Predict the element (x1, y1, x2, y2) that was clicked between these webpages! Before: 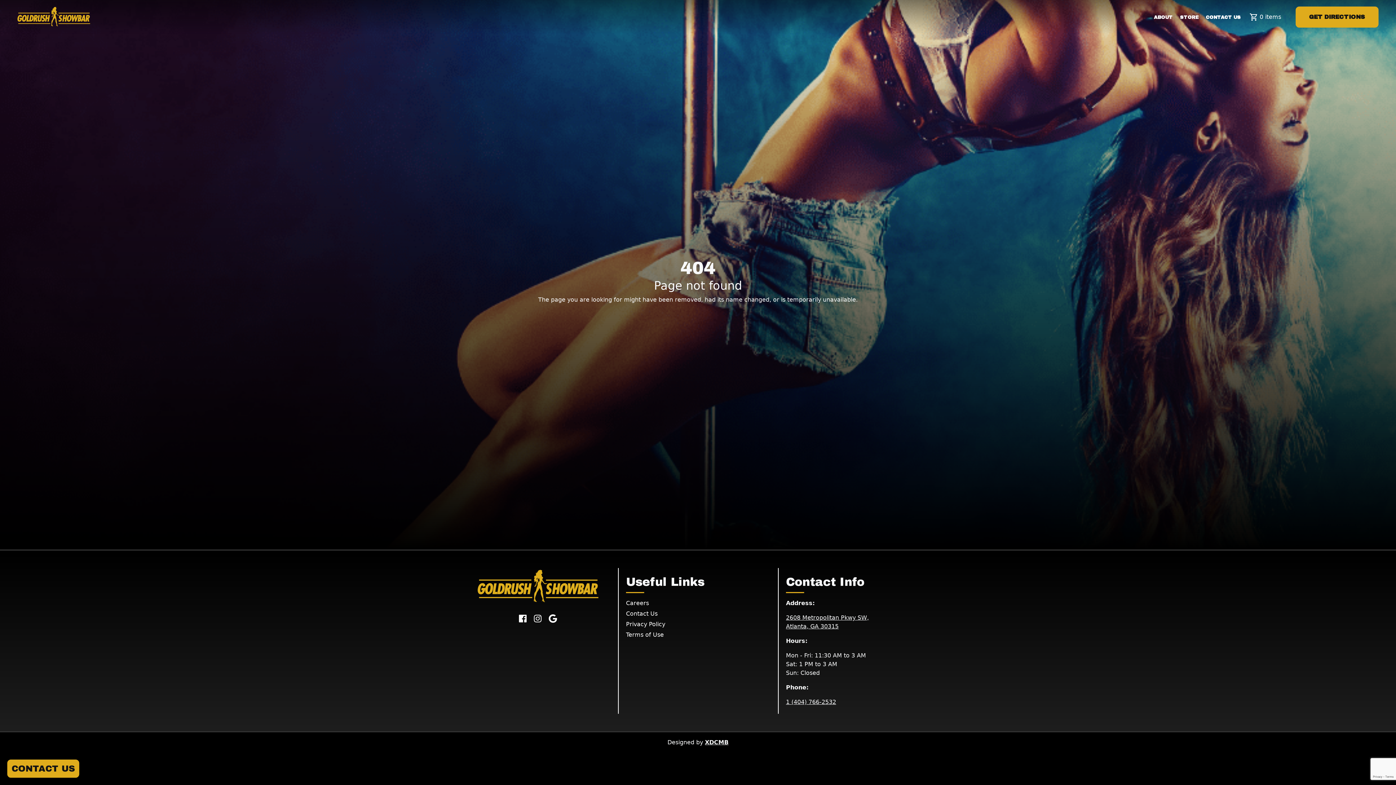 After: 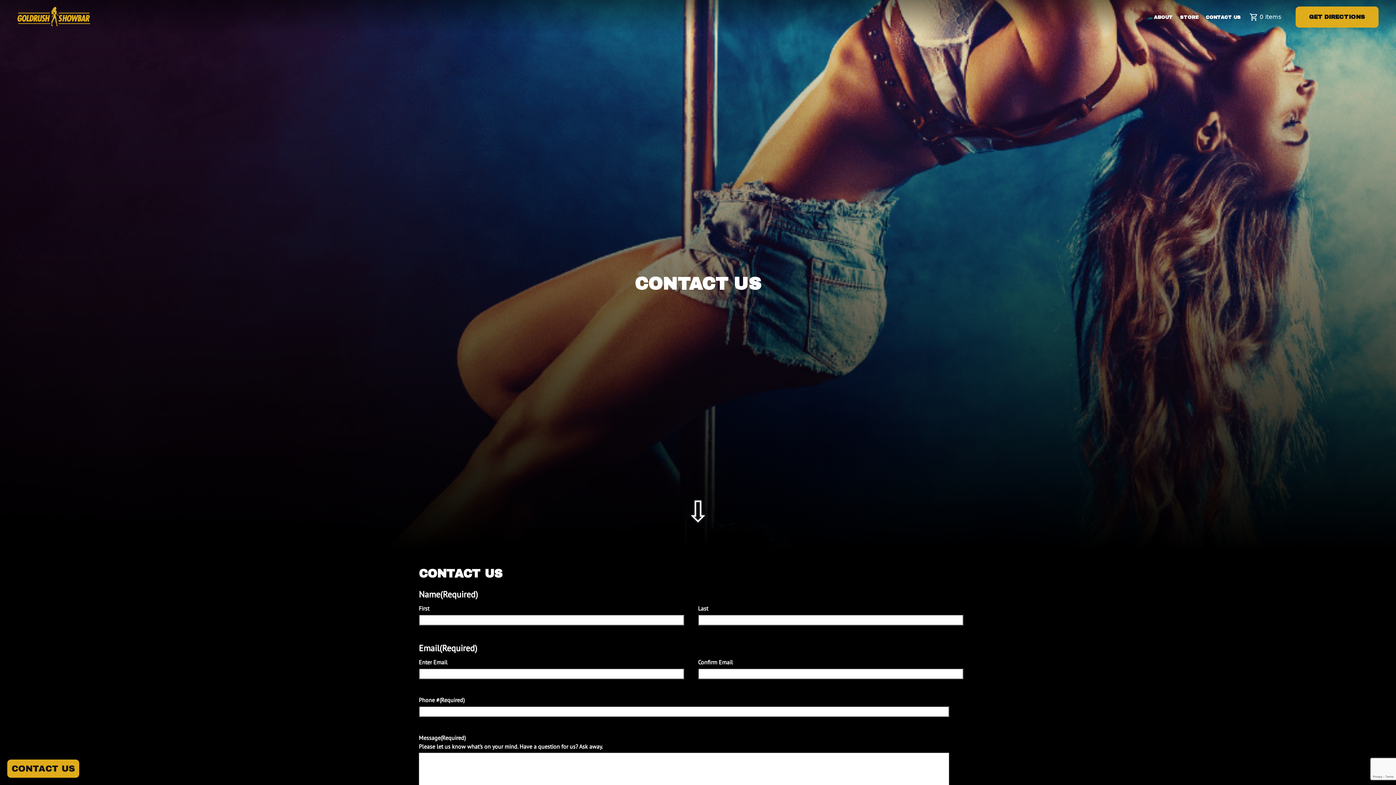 Action: label: CONTACT US bbox: (11, 762, 74, 775)